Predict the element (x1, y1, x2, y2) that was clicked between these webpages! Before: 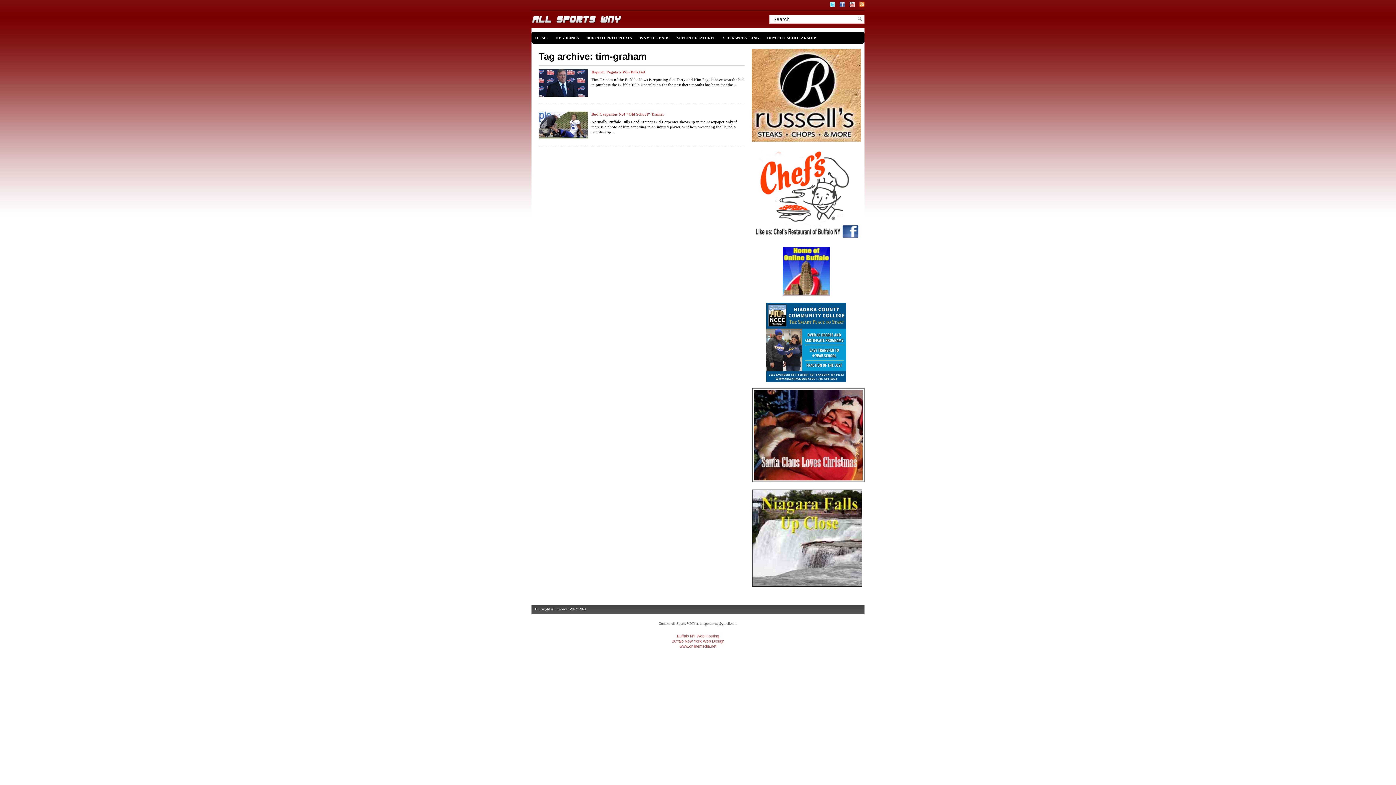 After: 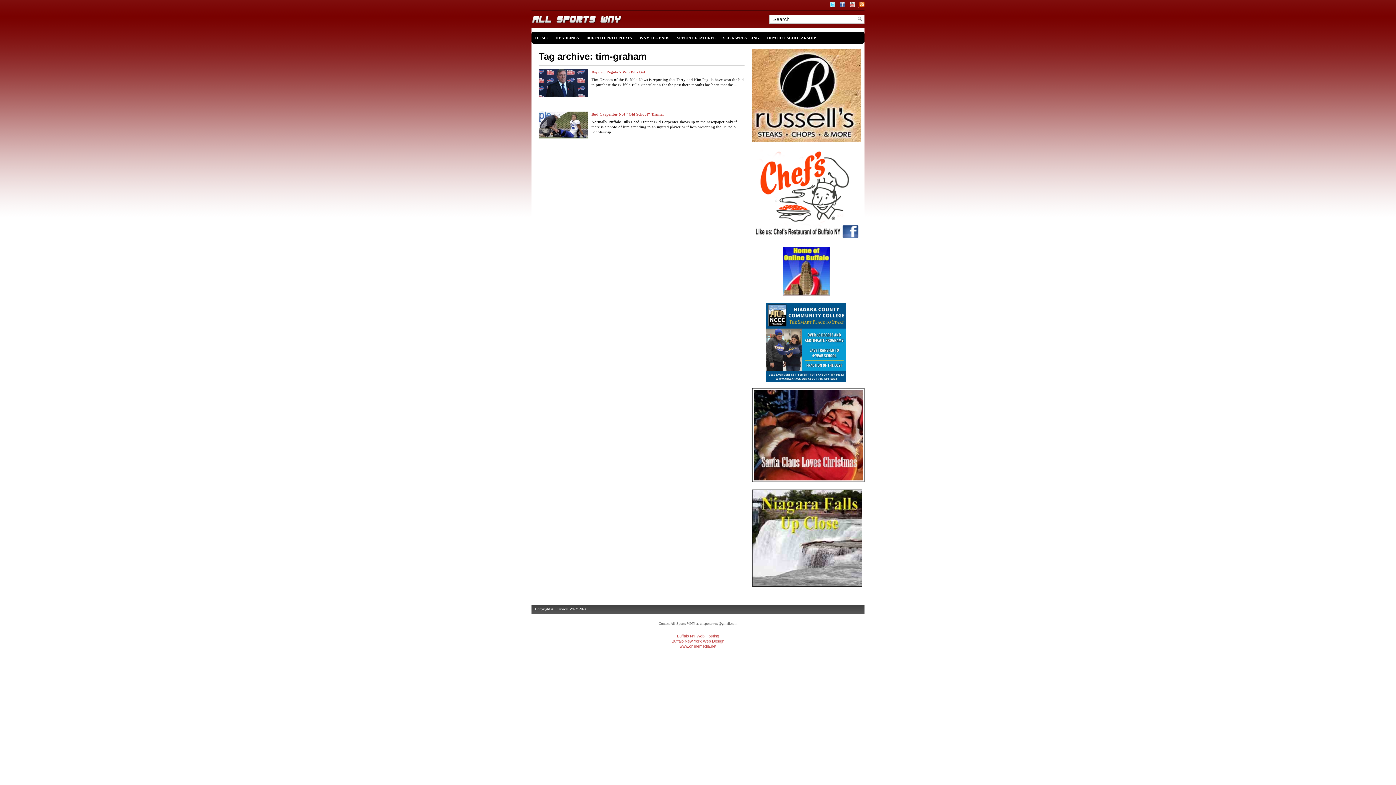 Action: bbox: (849, 3, 859, 7) label:  